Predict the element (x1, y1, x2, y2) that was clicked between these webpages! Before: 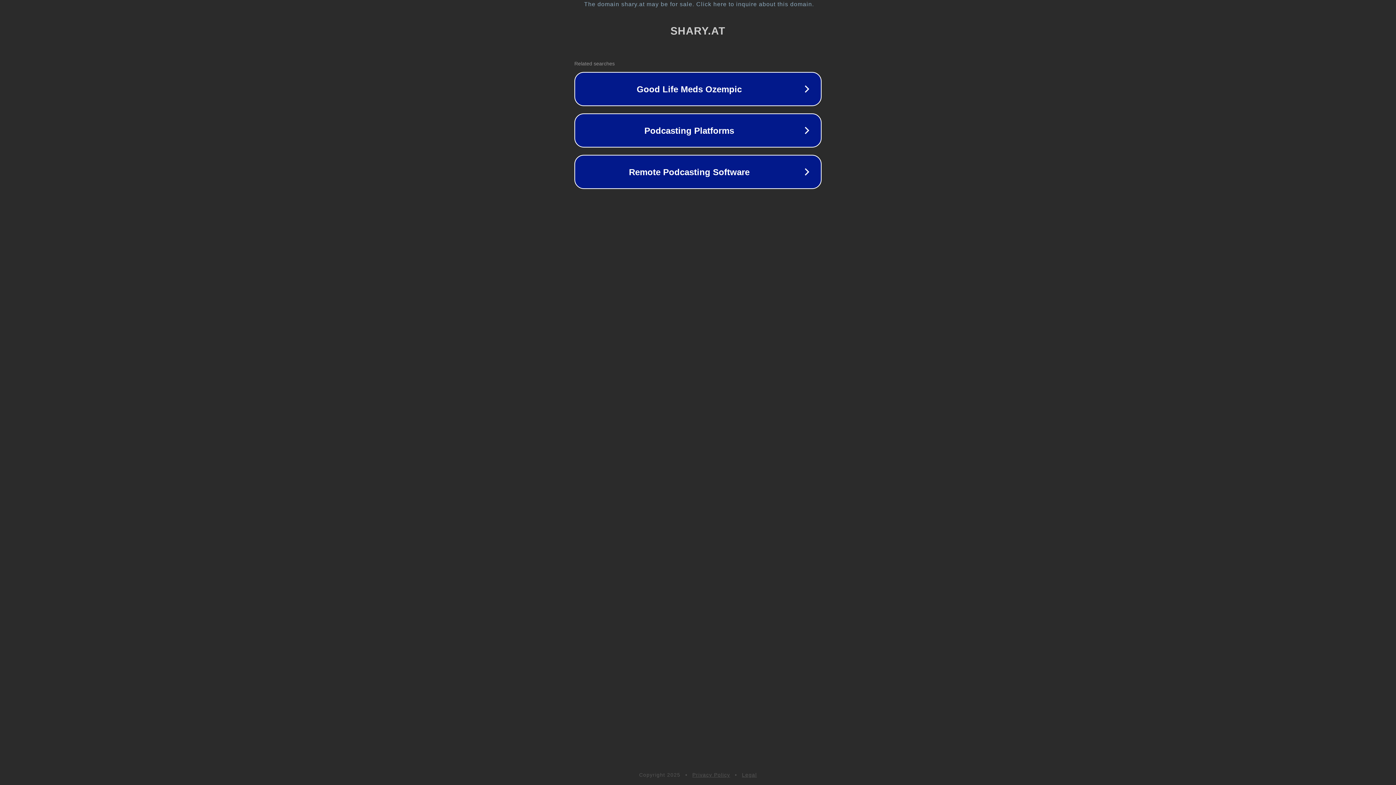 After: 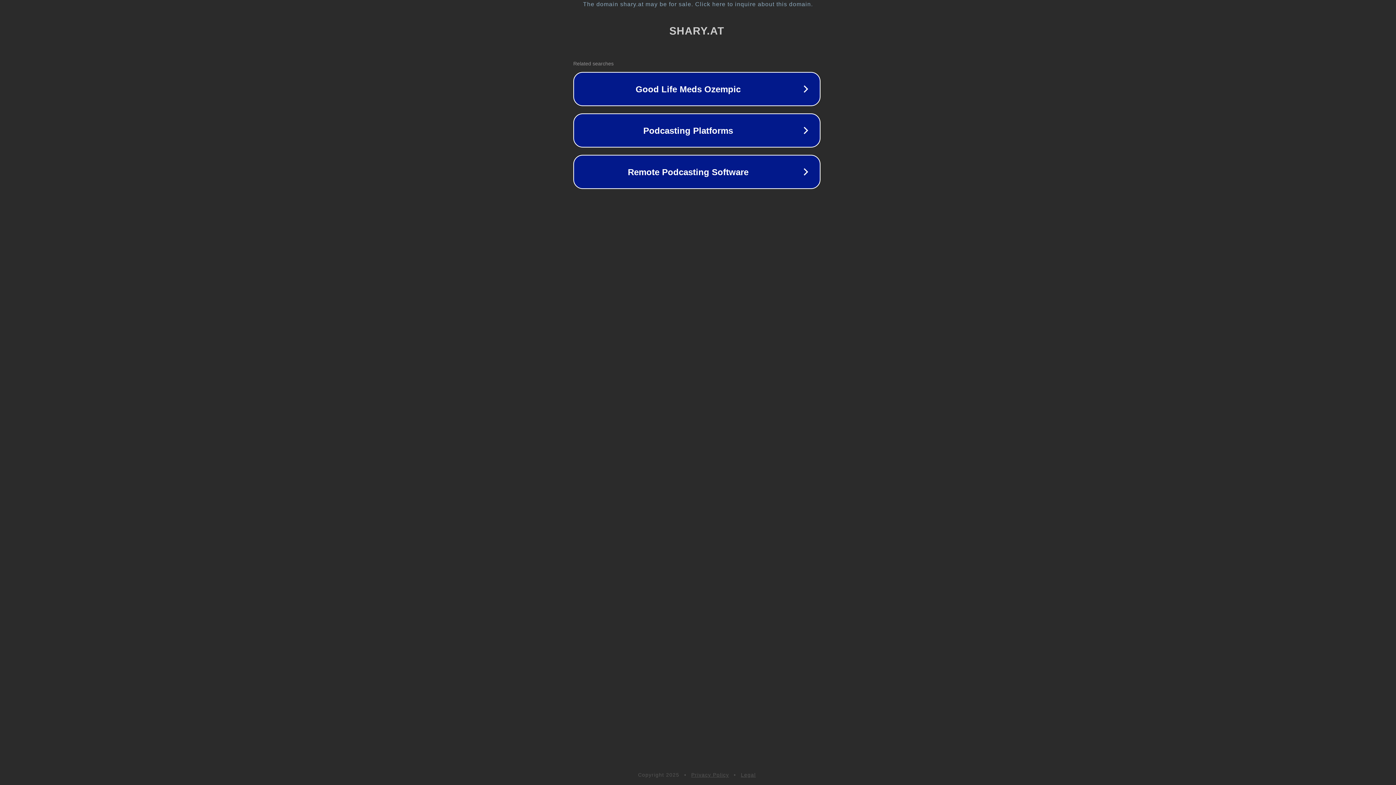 Action: label: The domain shary.at may be for sale. Click here to inquire about this domain. bbox: (1, 1, 1397, 7)